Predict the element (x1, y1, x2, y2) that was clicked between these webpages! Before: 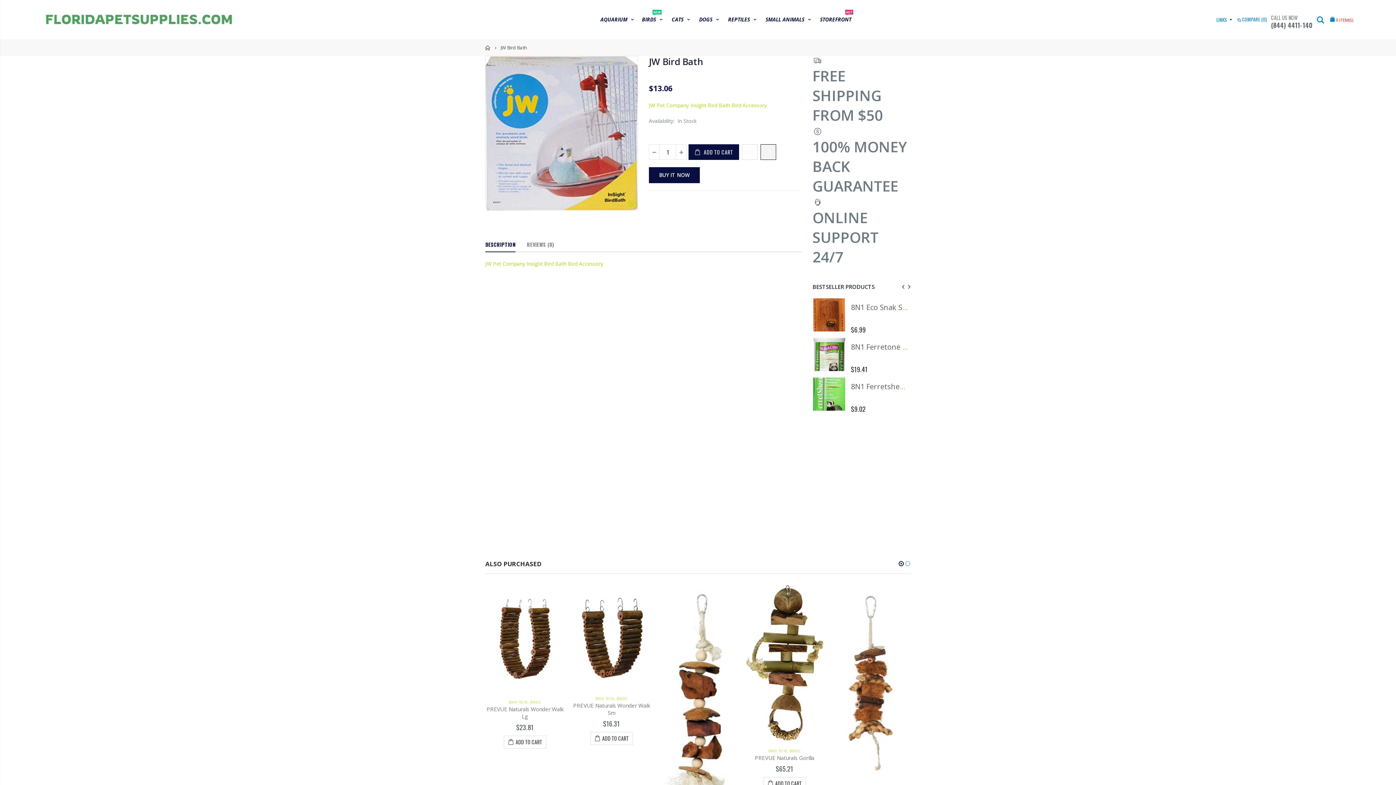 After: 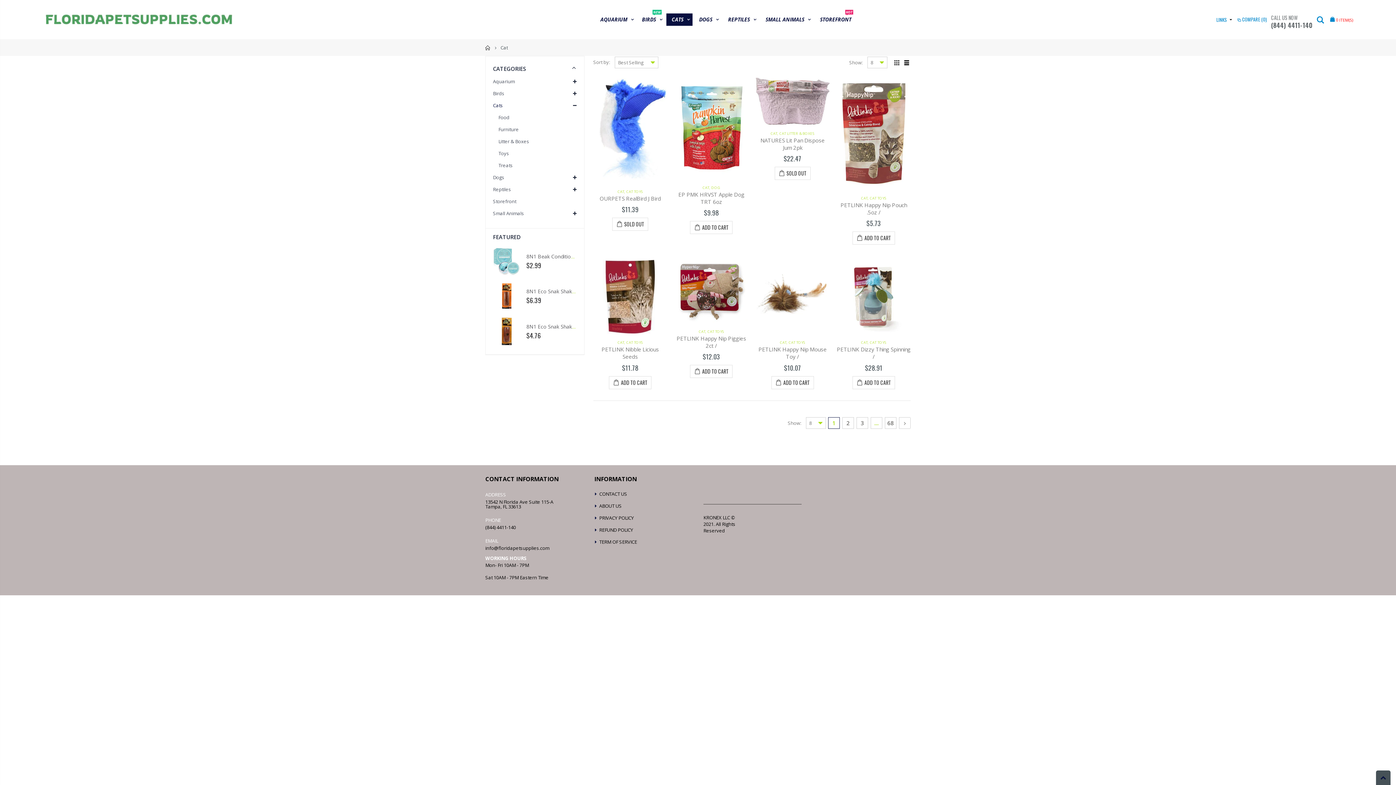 Action: label: CATS bbox: (666, 13, 692, 25)